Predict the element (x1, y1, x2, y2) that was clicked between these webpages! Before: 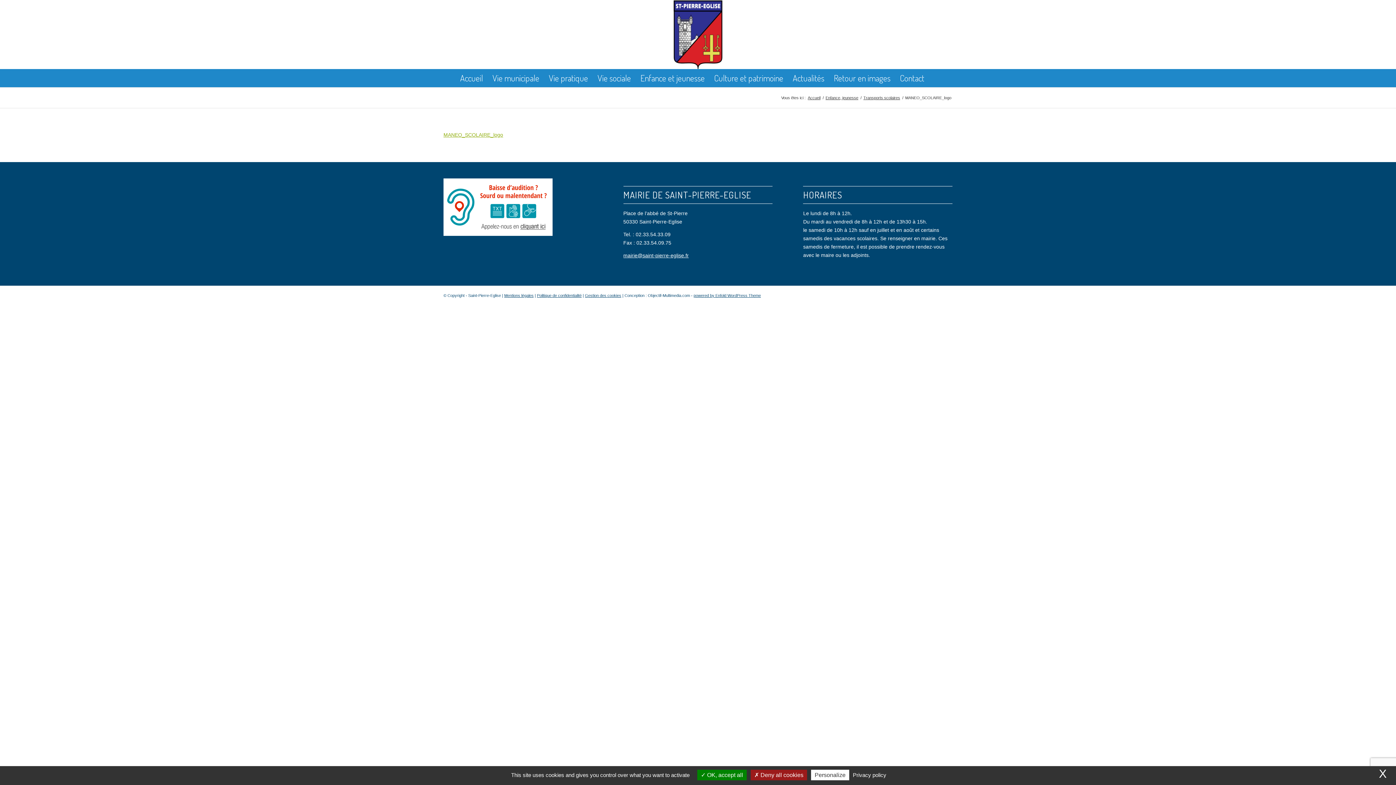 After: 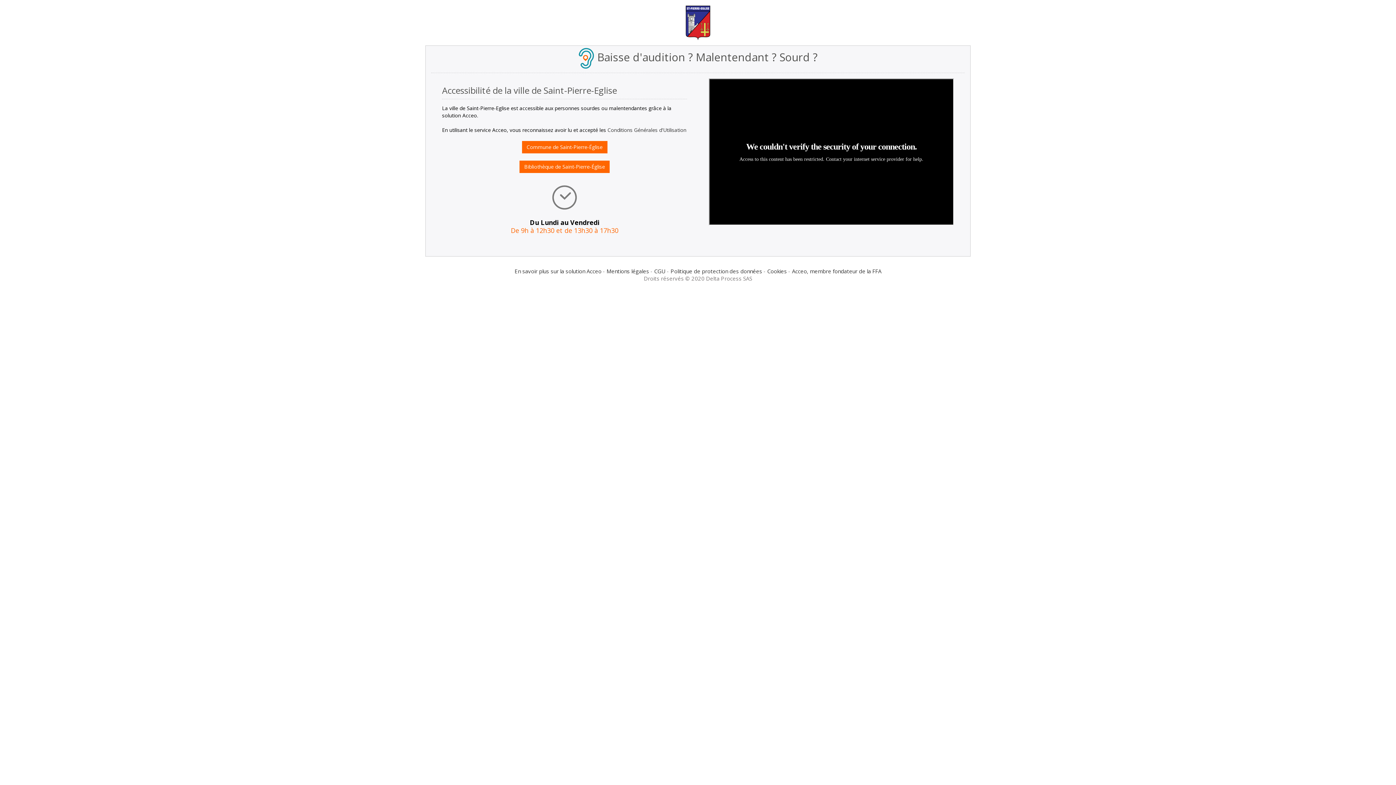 Action: bbox: (443, 231, 552, 236)